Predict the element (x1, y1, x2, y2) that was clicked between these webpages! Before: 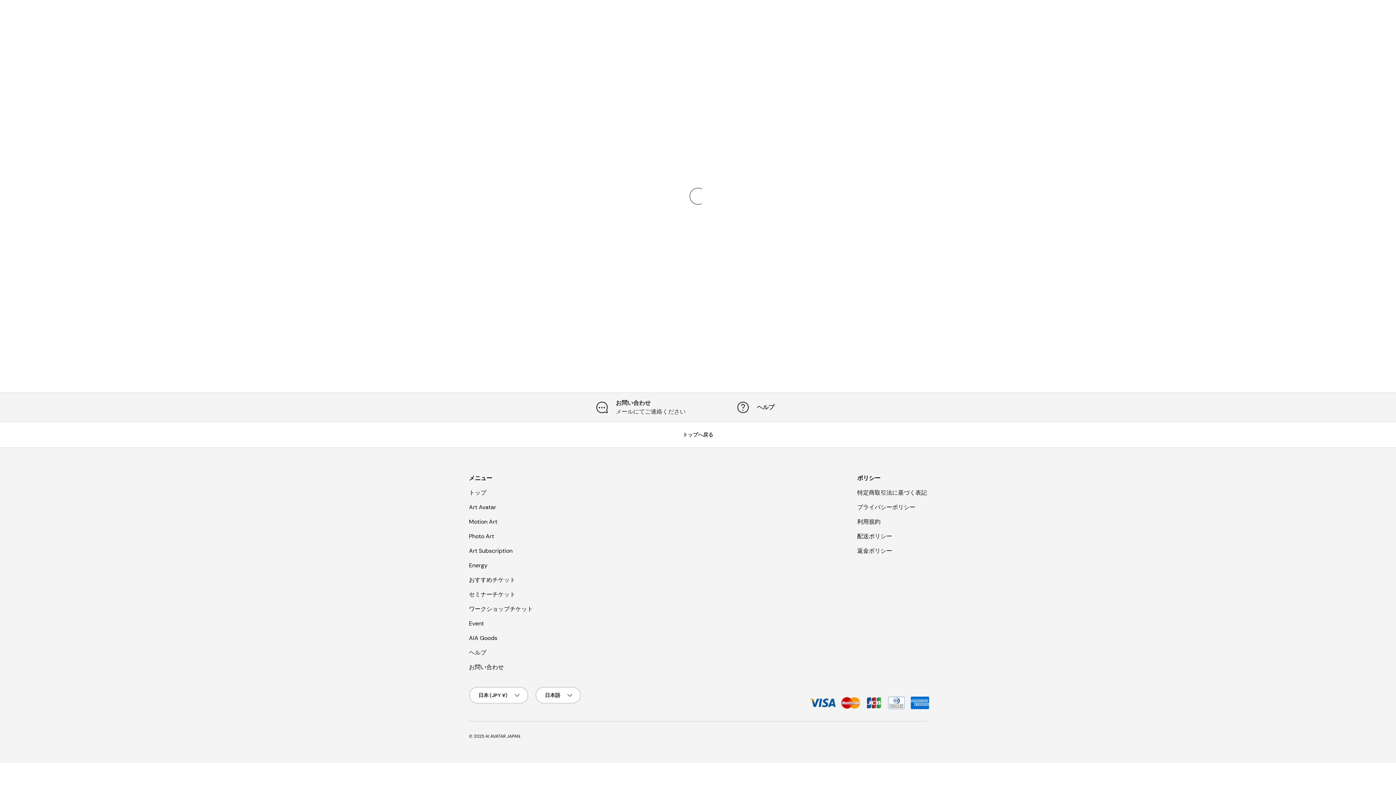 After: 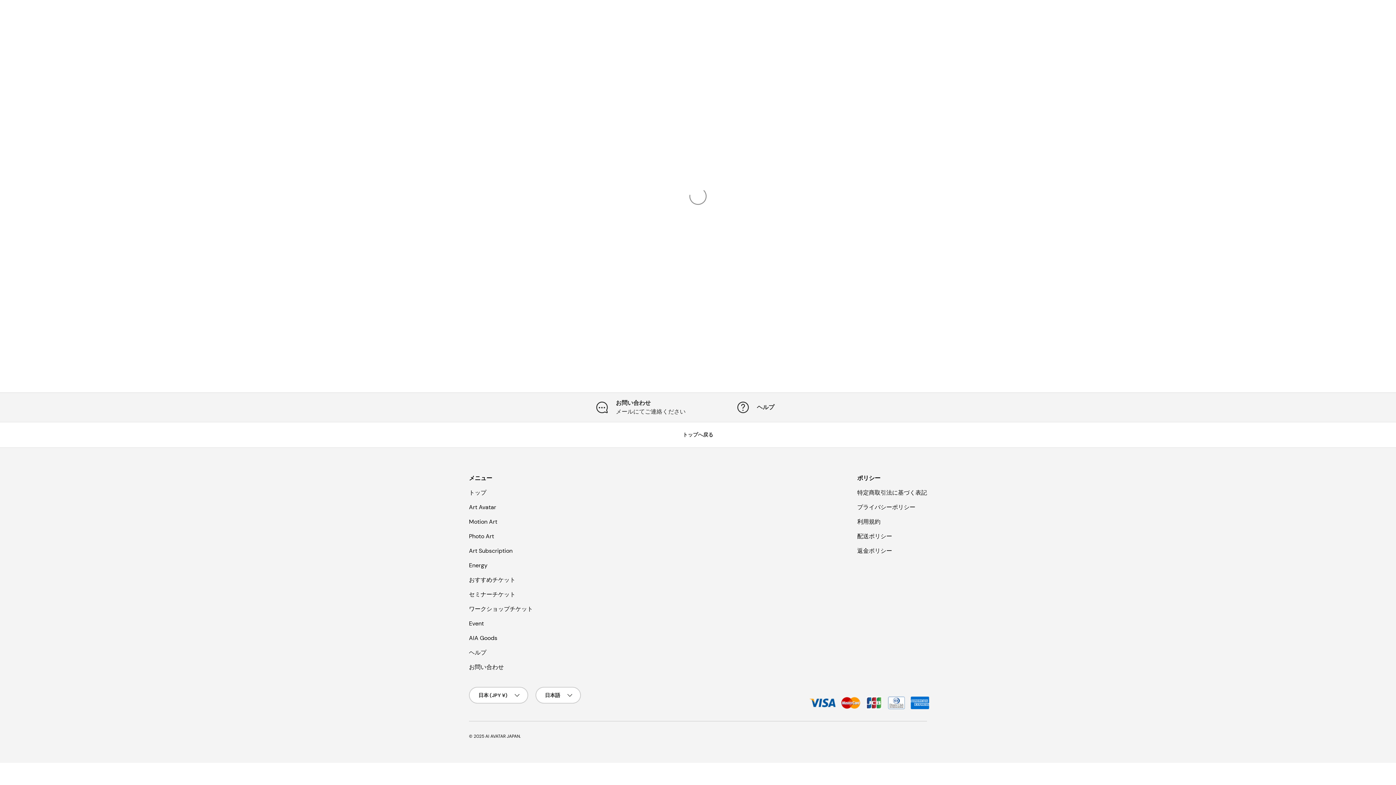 Action: label: セミナーチケット bbox: (469, 590, 515, 598)